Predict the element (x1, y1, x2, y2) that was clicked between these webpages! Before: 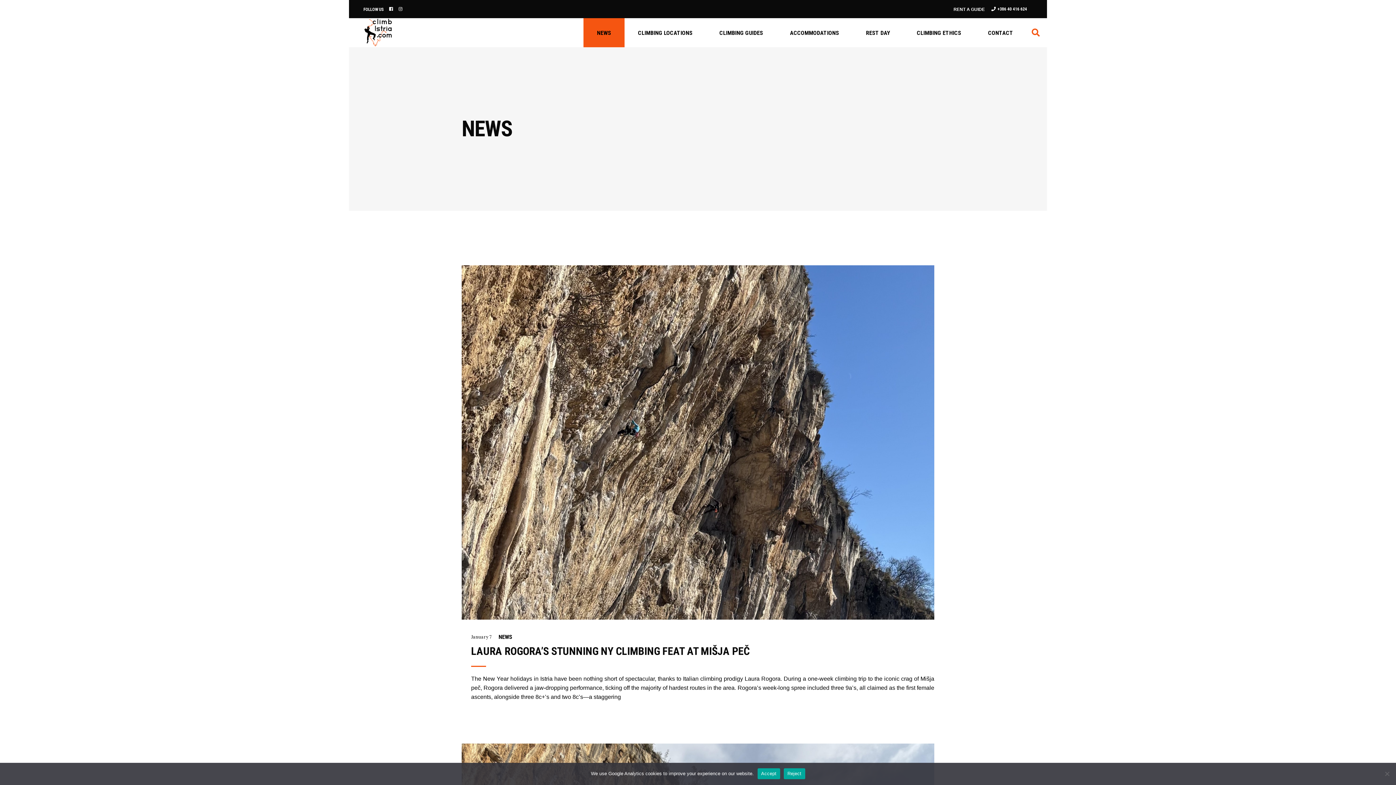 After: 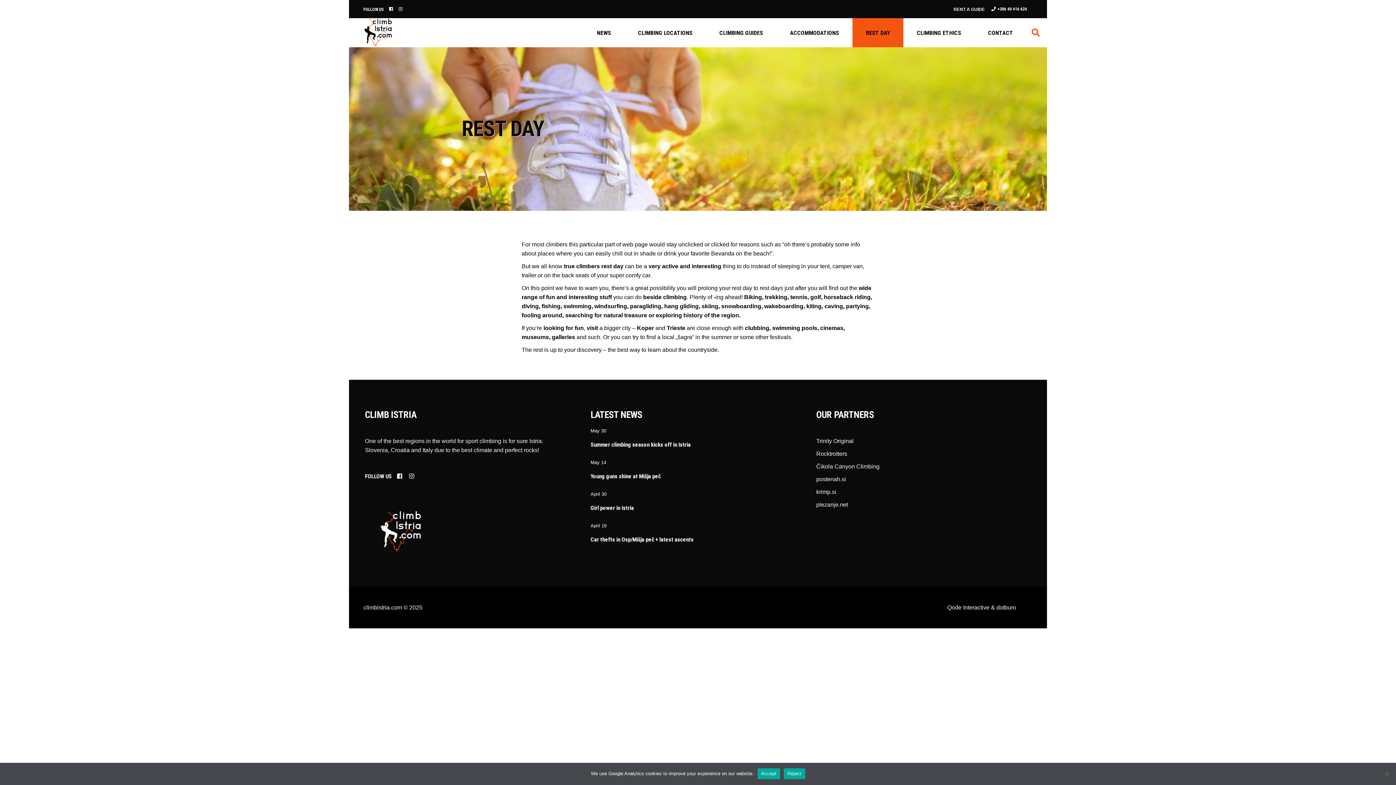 Action: label: REST DAY bbox: (852, 18, 903, 47)